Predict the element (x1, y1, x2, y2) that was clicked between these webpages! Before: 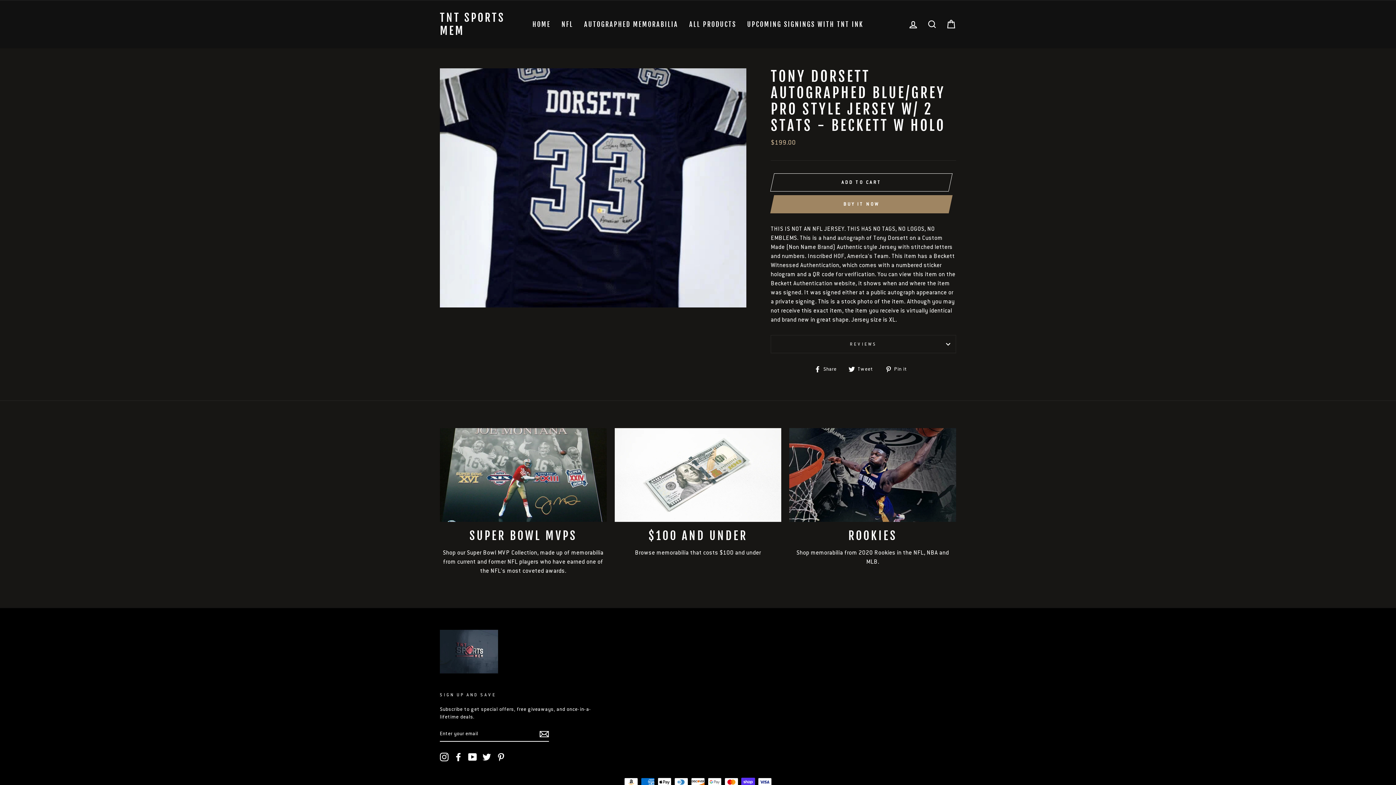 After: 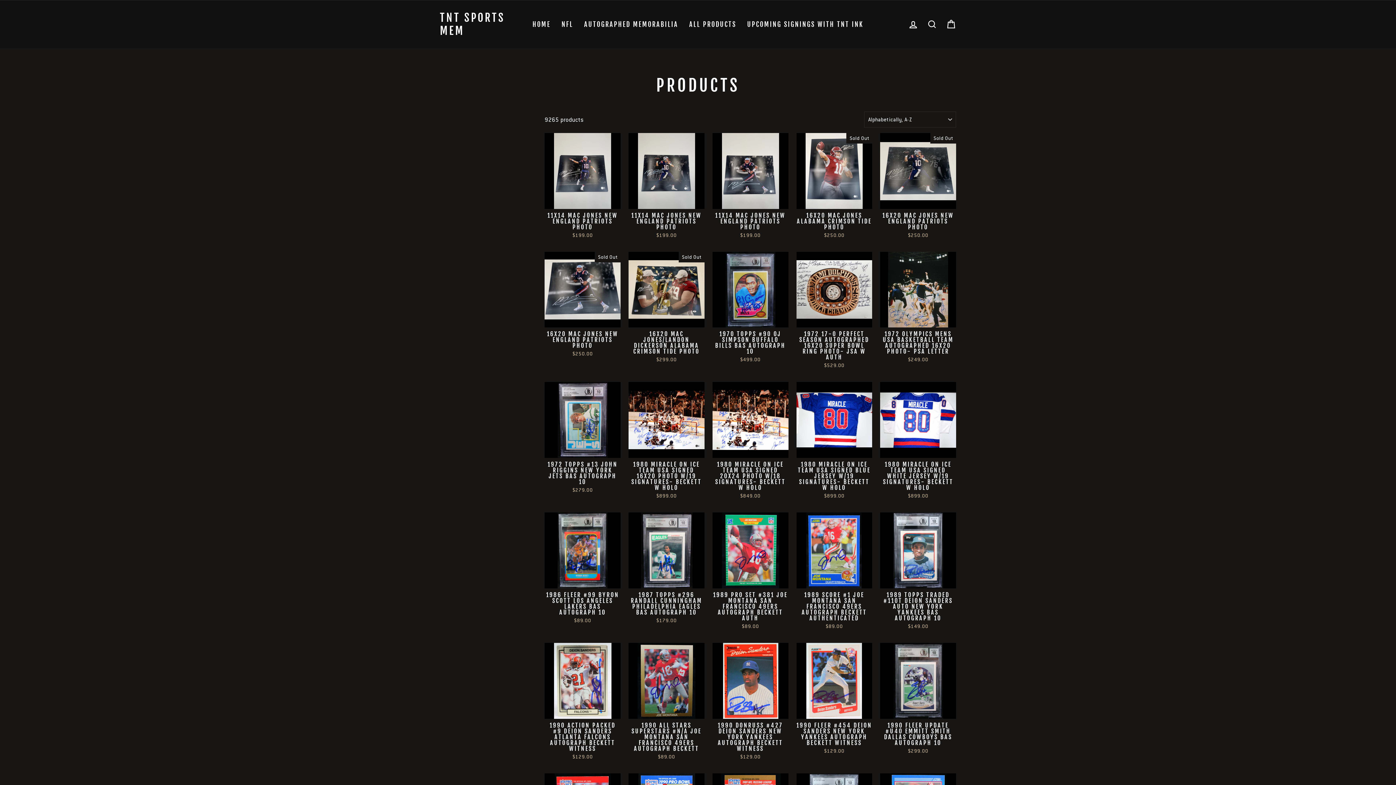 Action: bbox: (683, 17, 741, 30) label: ALL PRODUCTS